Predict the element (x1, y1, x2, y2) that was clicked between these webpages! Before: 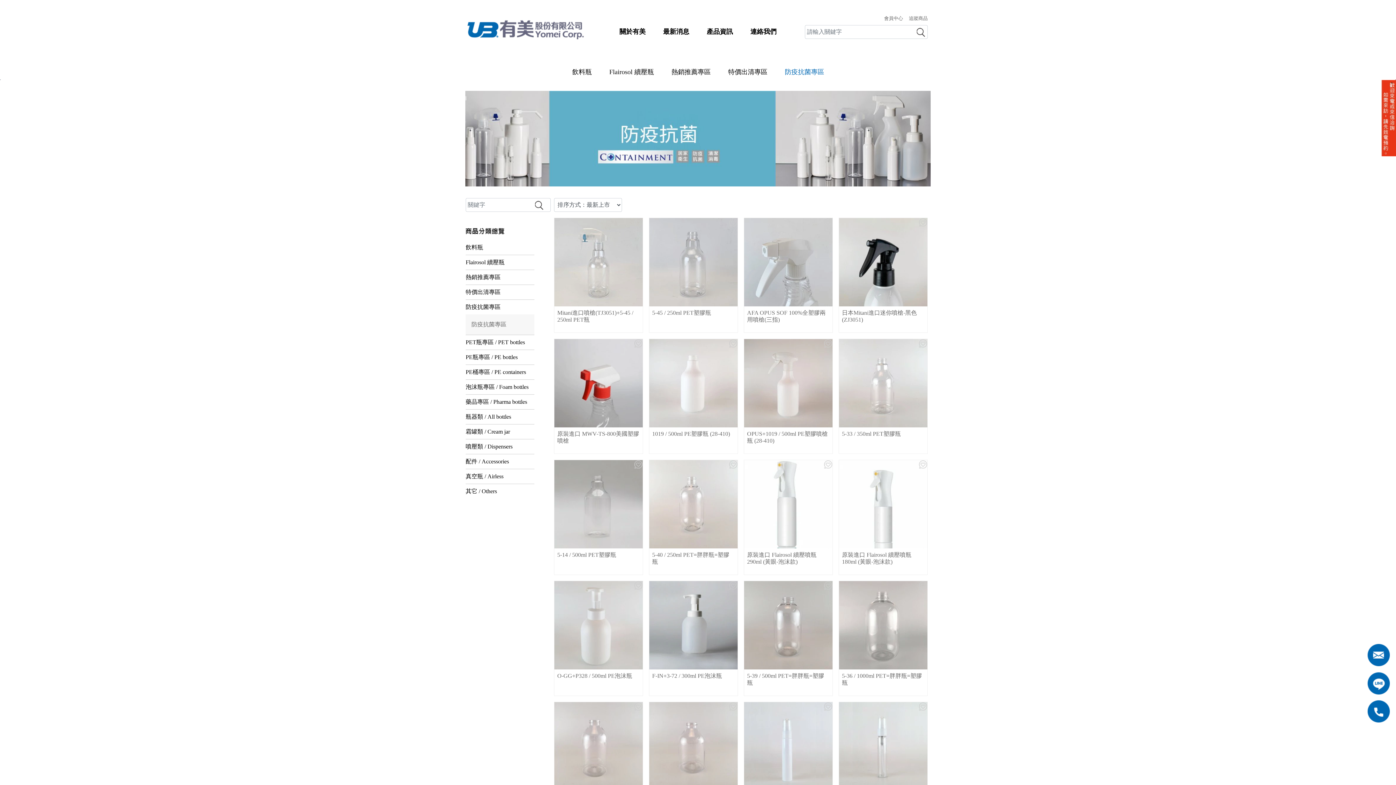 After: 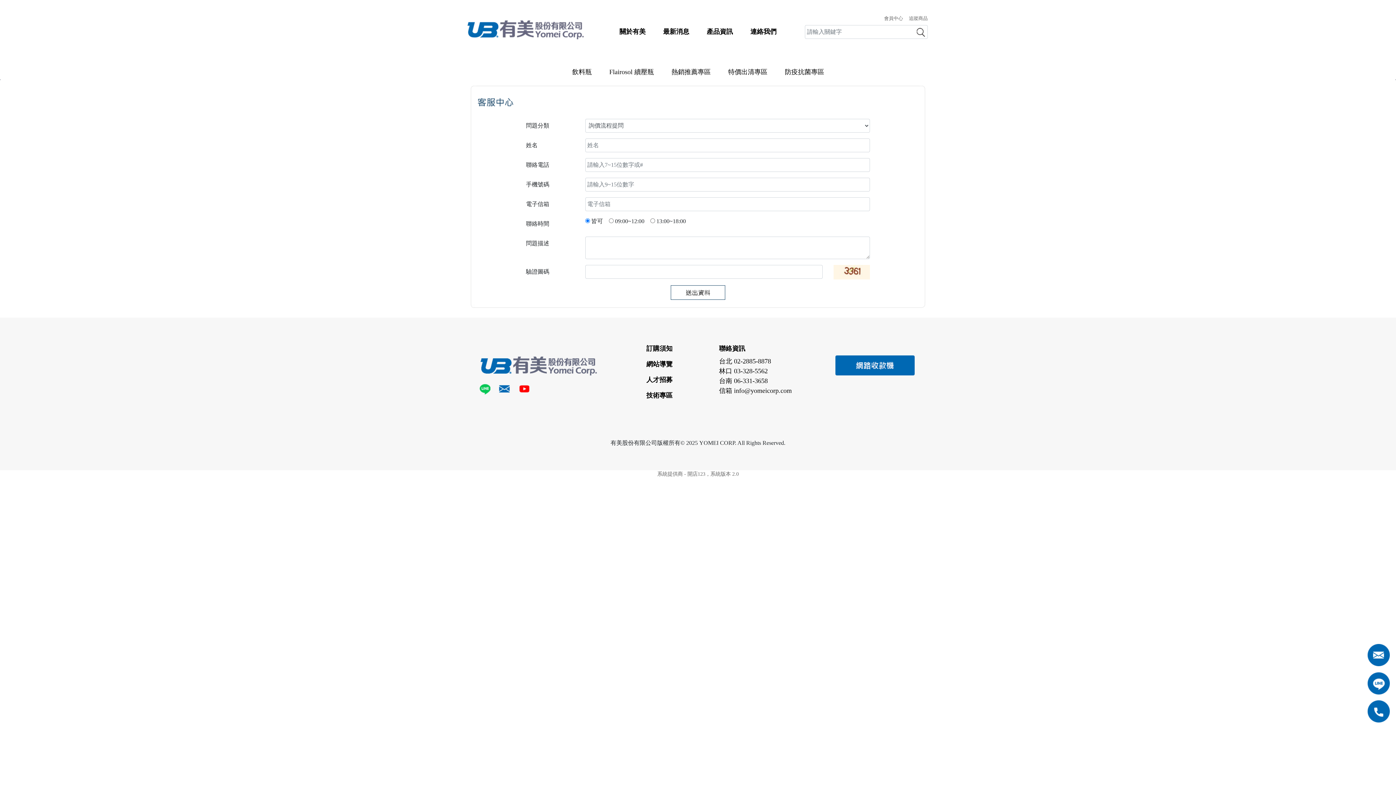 Action: label: 連絡我們 bbox: (747, 24, 779, 39)